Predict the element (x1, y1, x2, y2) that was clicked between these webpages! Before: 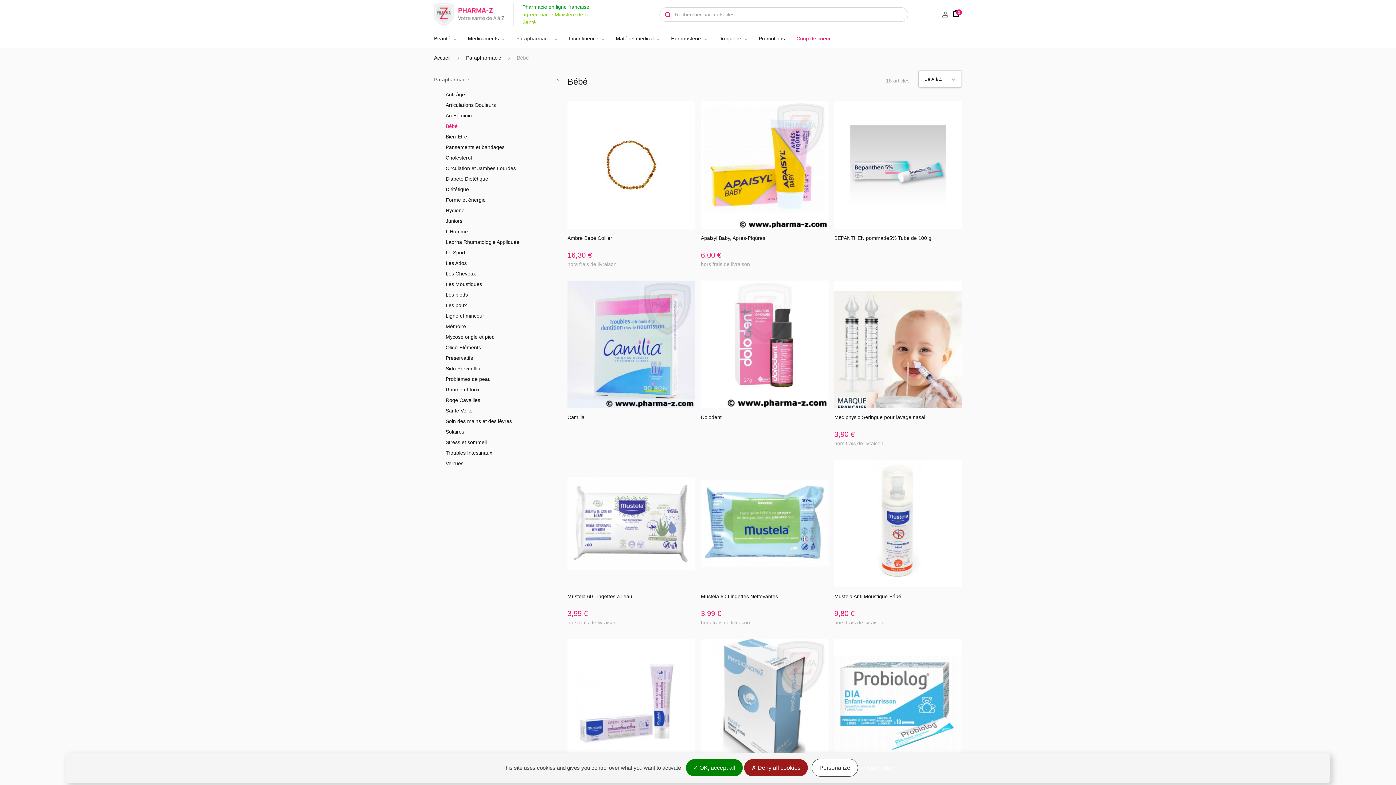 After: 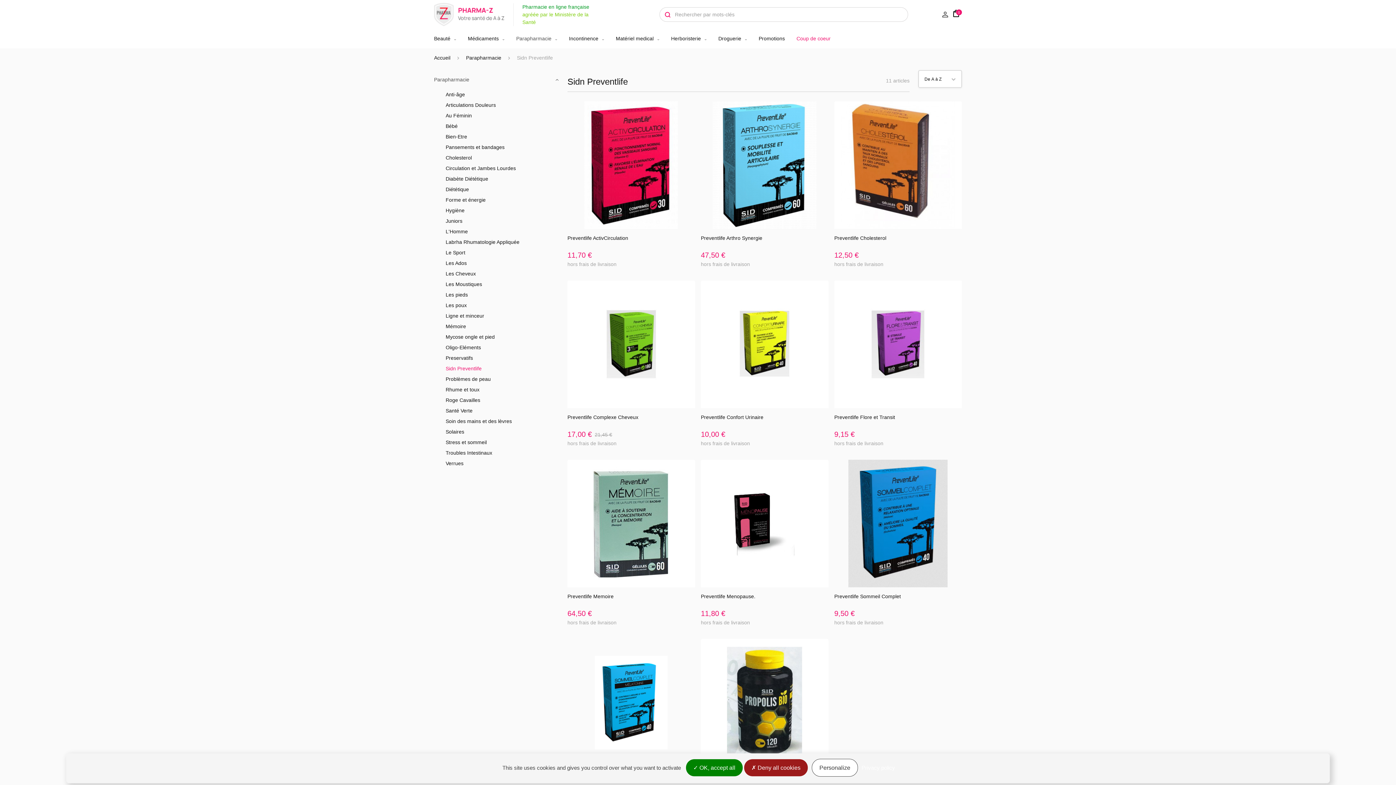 Action: label: Sidn Preventlife bbox: (434, 363, 556, 373)